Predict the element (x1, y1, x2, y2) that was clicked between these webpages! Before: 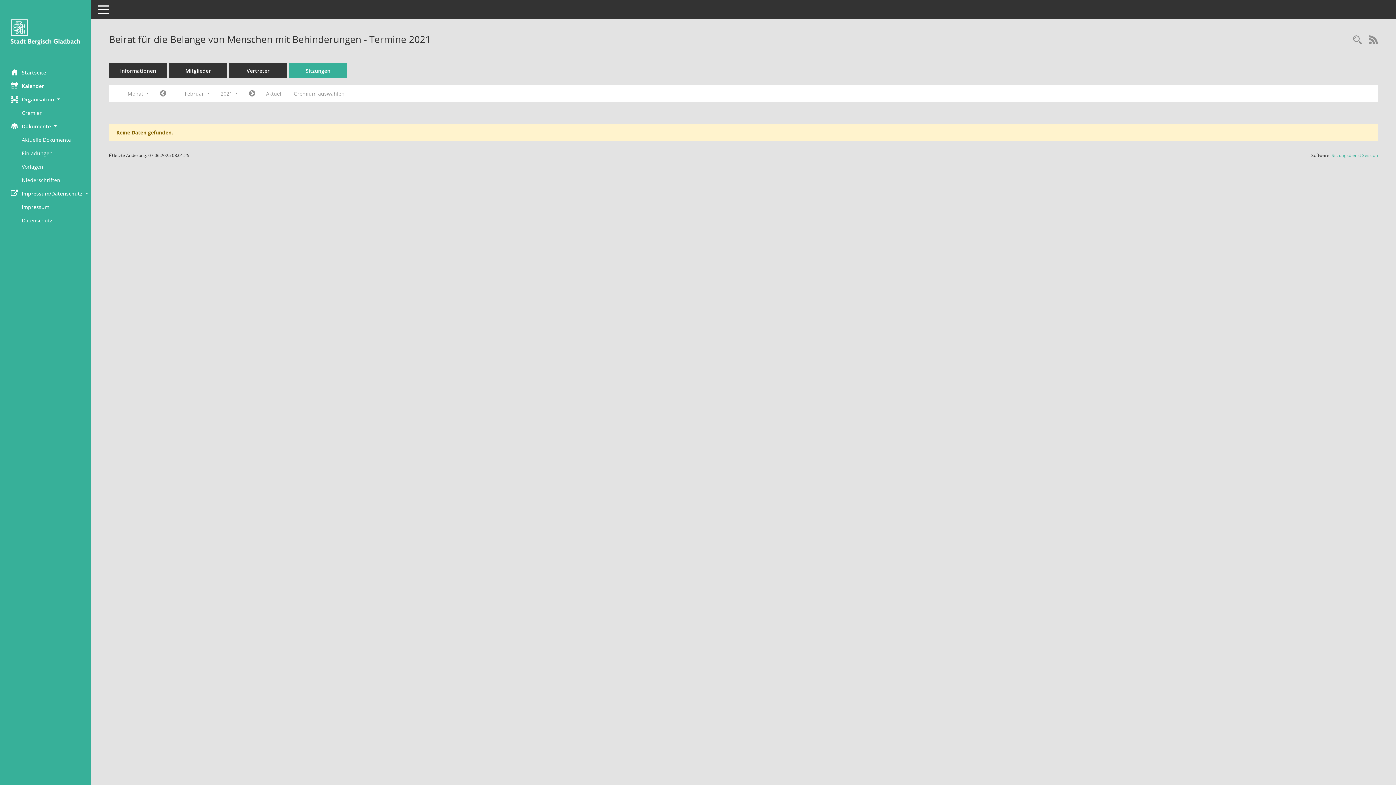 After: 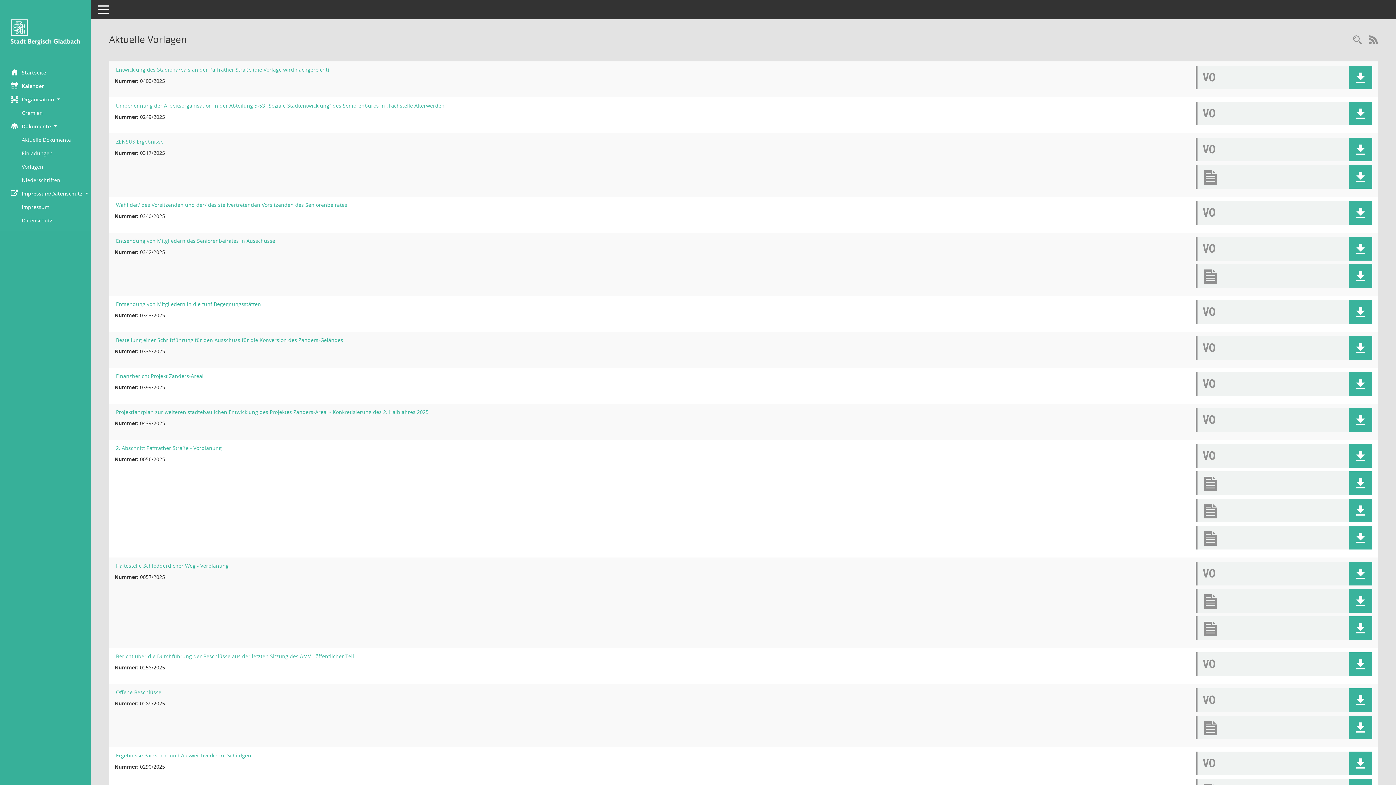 Action: label: Diese Seite liefert eine Übersicht der Vorlagen, die im Sitzungsdienst verwaltet werden. Die Anzeige erfolgt gruppiert nach Zeiträumen. bbox: (21, 159, 90, 173)